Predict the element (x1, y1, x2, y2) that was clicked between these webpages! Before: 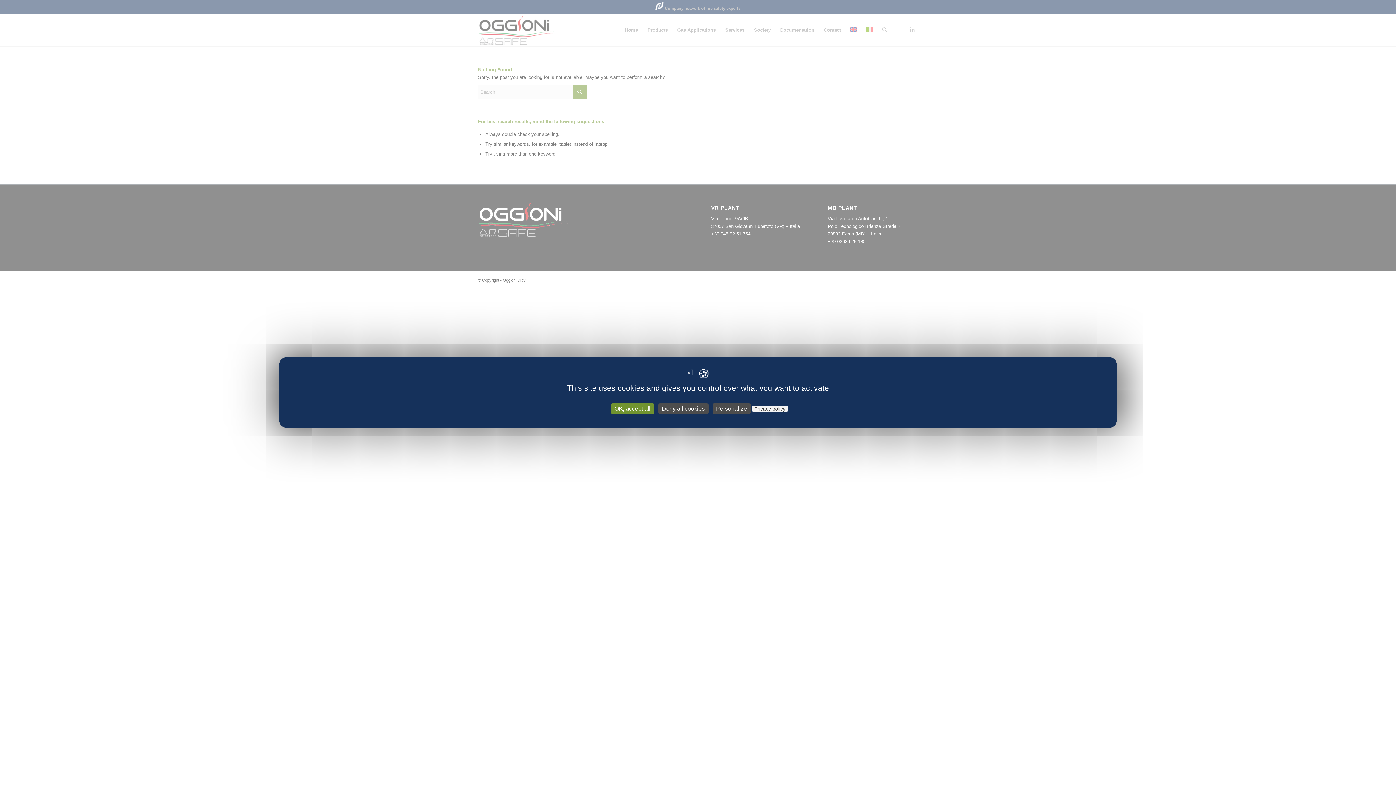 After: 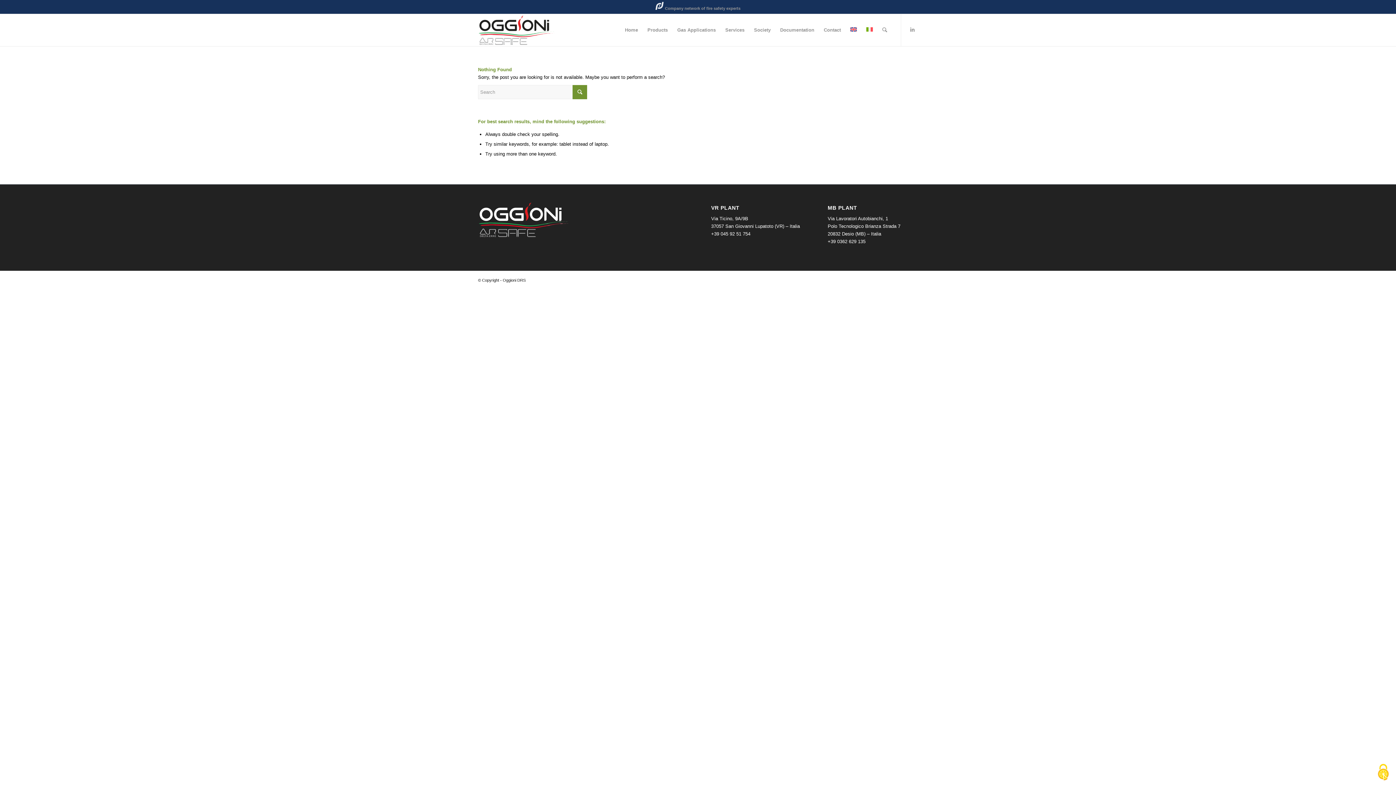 Action: label: Cookies : Deny all cookies bbox: (658, 403, 708, 414)